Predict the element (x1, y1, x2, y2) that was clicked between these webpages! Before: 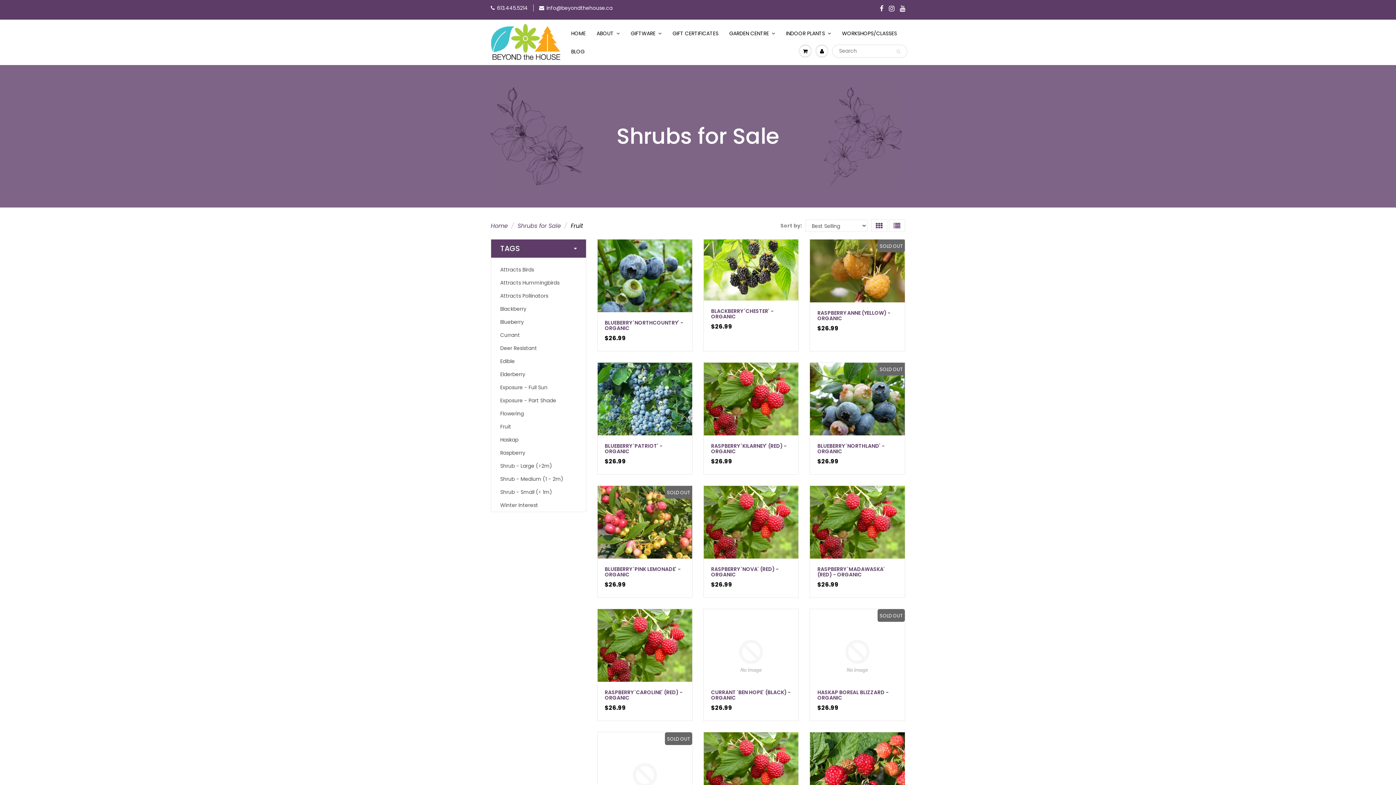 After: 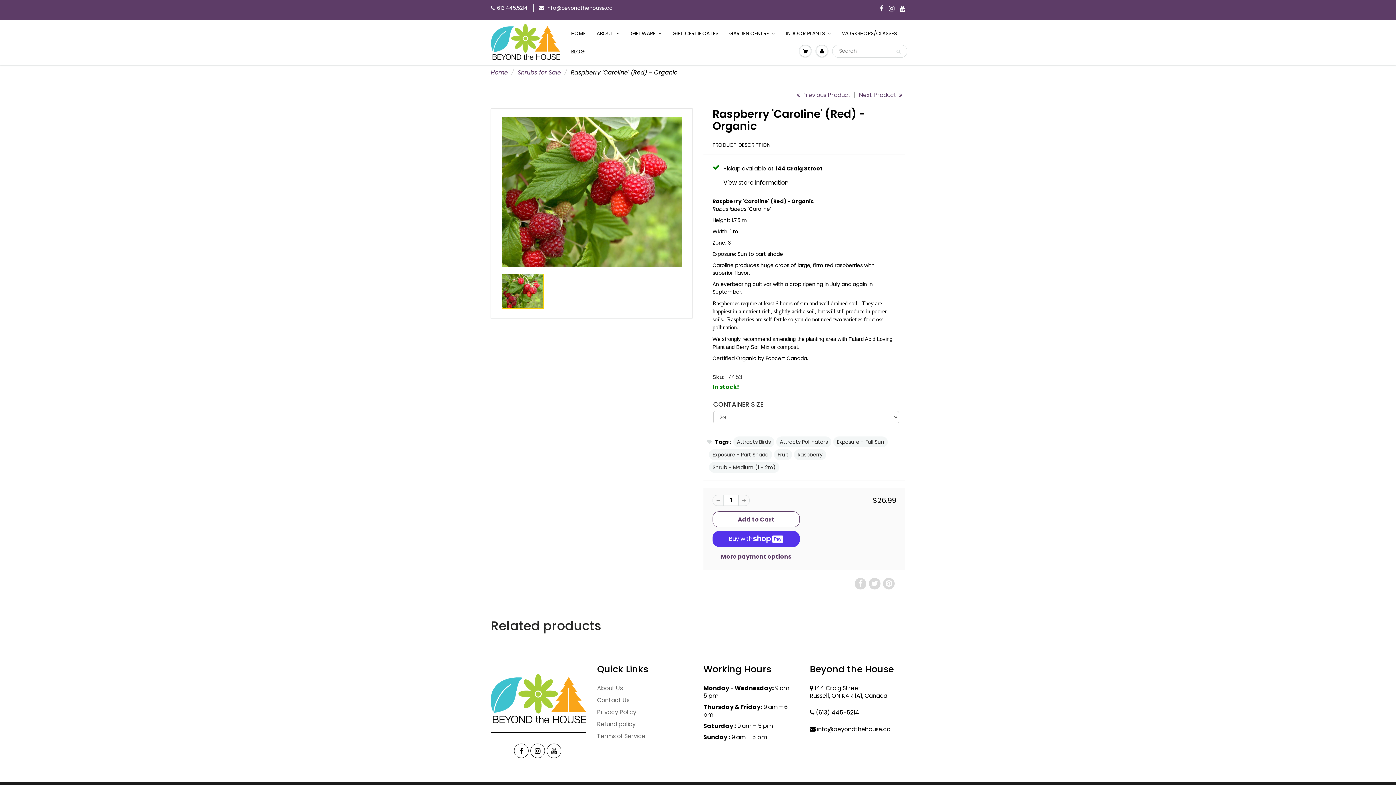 Action: bbox: (604, 688, 682, 701) label: RASPBERRY 'CAROLINE' (RED) - ORGANIC